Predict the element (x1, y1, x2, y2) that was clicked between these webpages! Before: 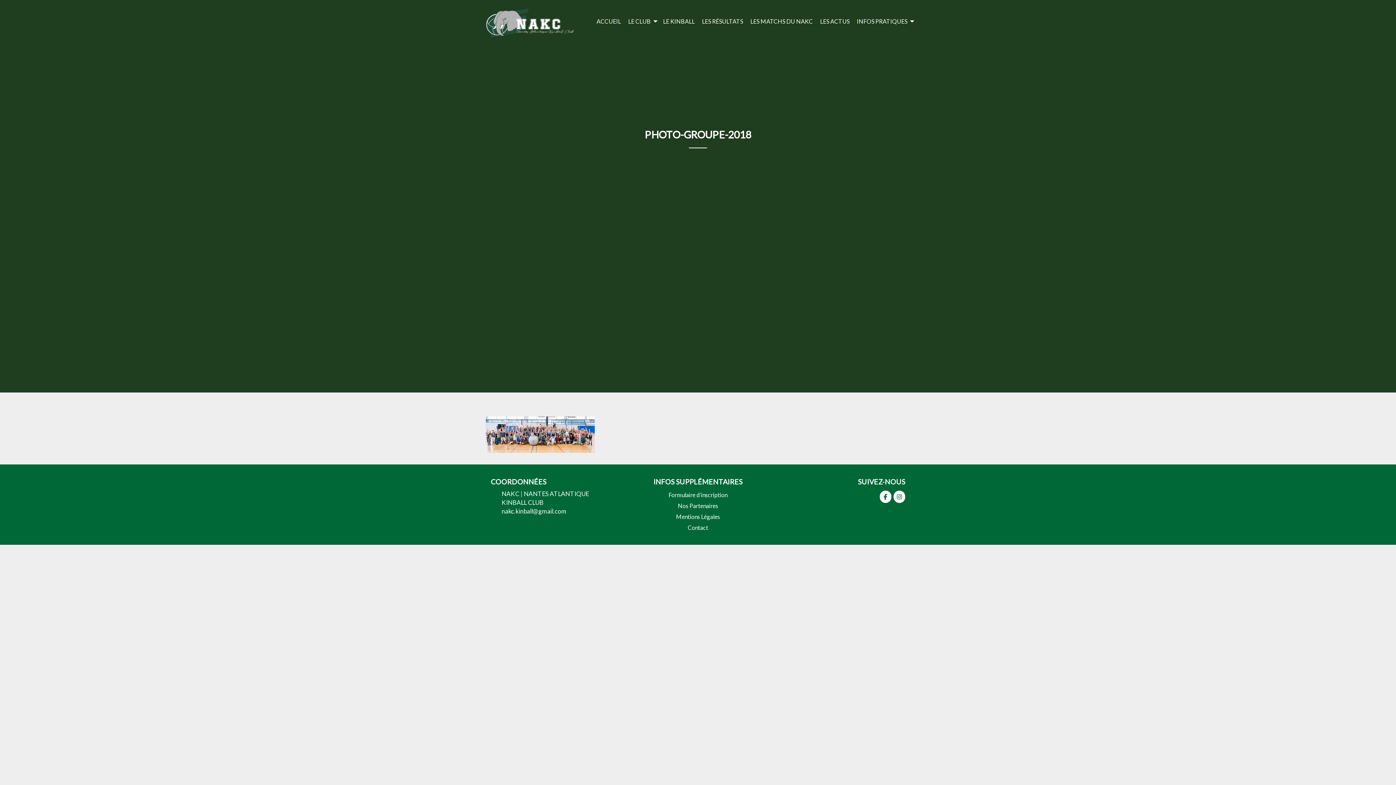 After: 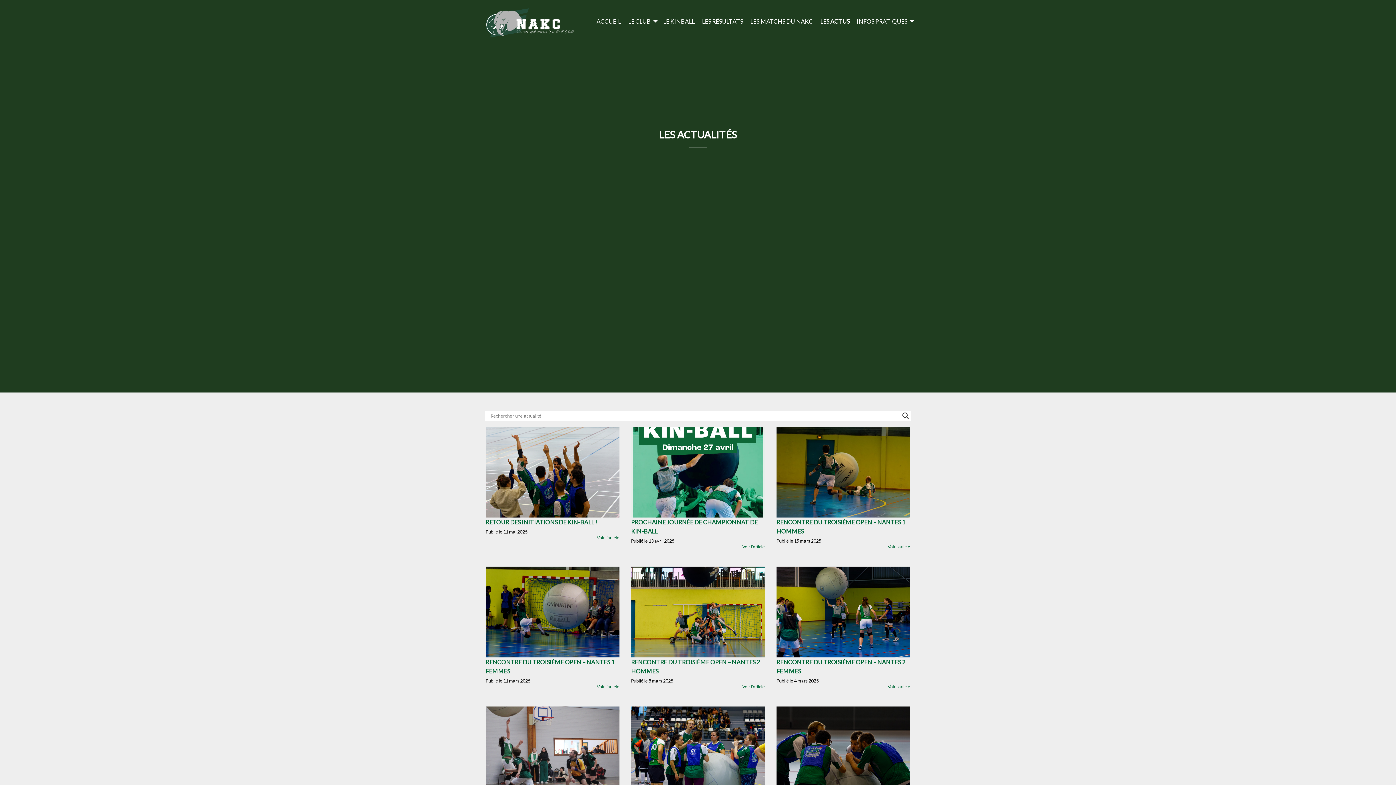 Action: bbox: (816, 5, 853, 36) label: LES ACTUS